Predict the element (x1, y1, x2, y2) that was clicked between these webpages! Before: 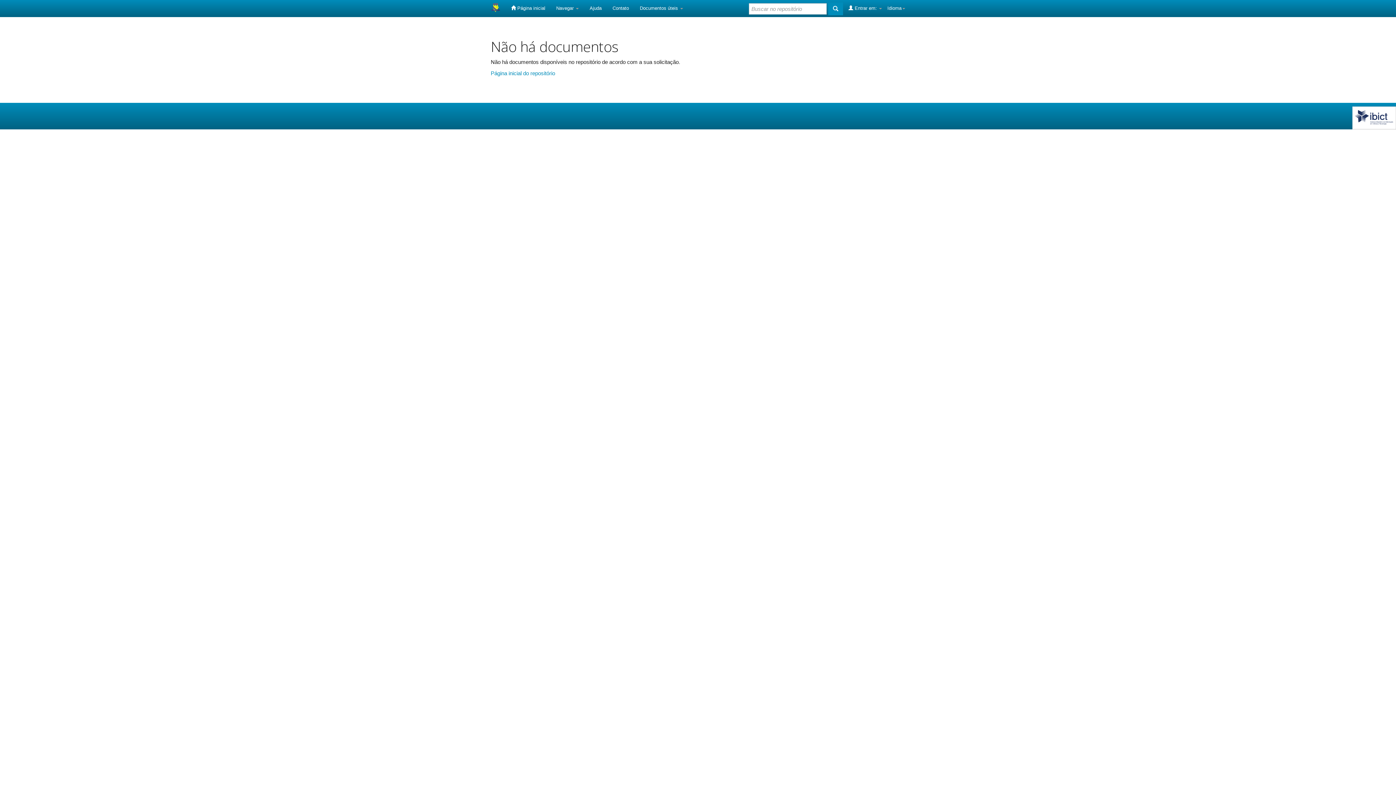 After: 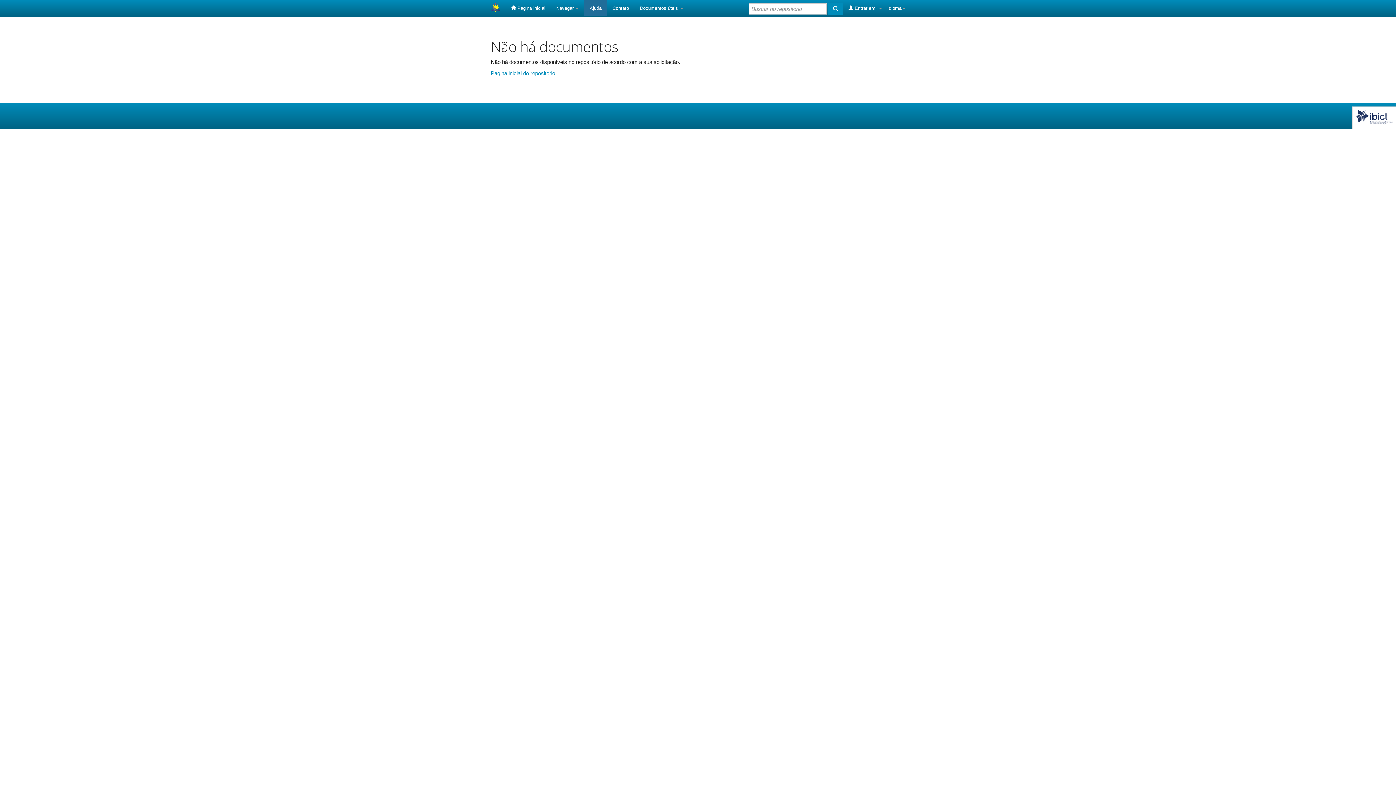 Action: label: Ajuda bbox: (584, 0, 607, 16)